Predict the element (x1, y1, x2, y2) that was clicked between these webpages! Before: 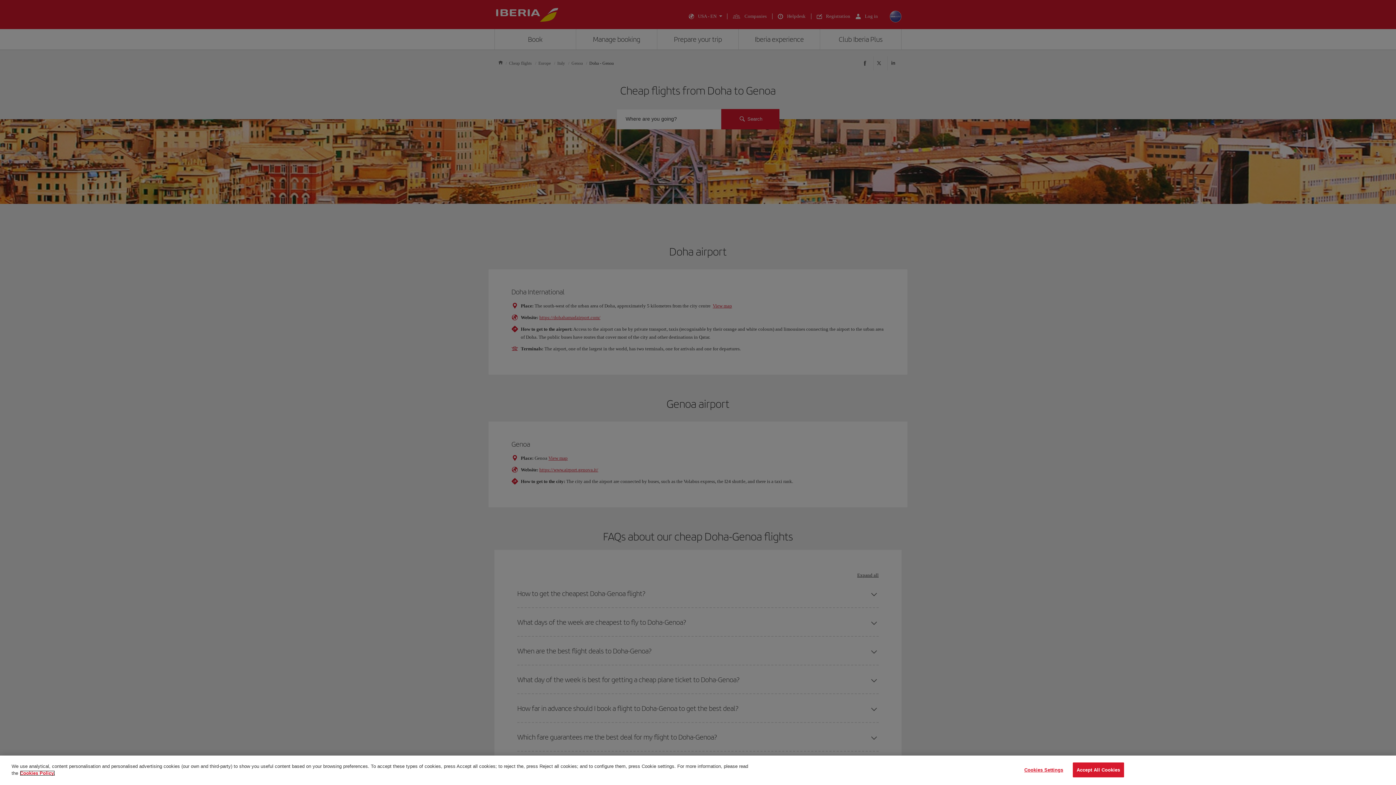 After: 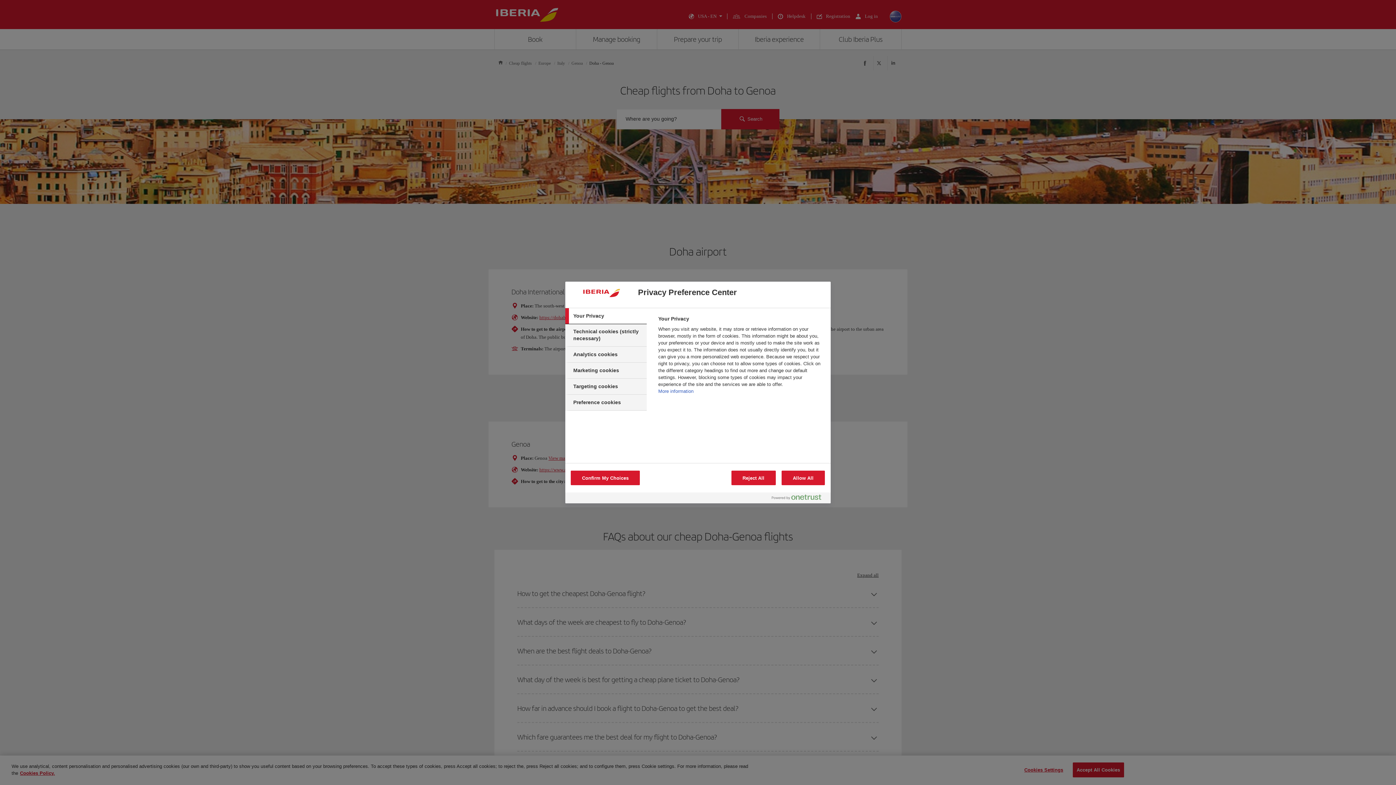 Action: bbox: (1021, 763, 1066, 777) label: Cookies Settings